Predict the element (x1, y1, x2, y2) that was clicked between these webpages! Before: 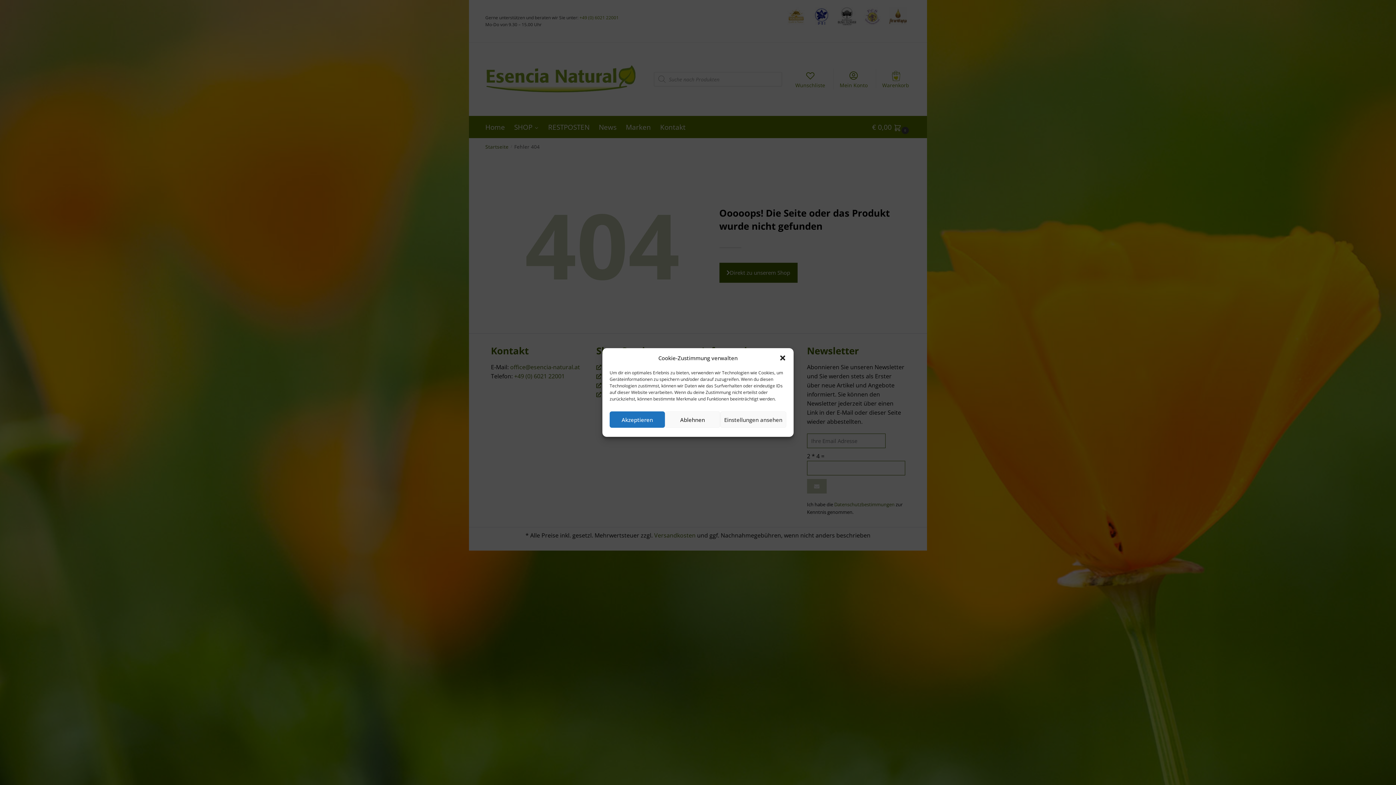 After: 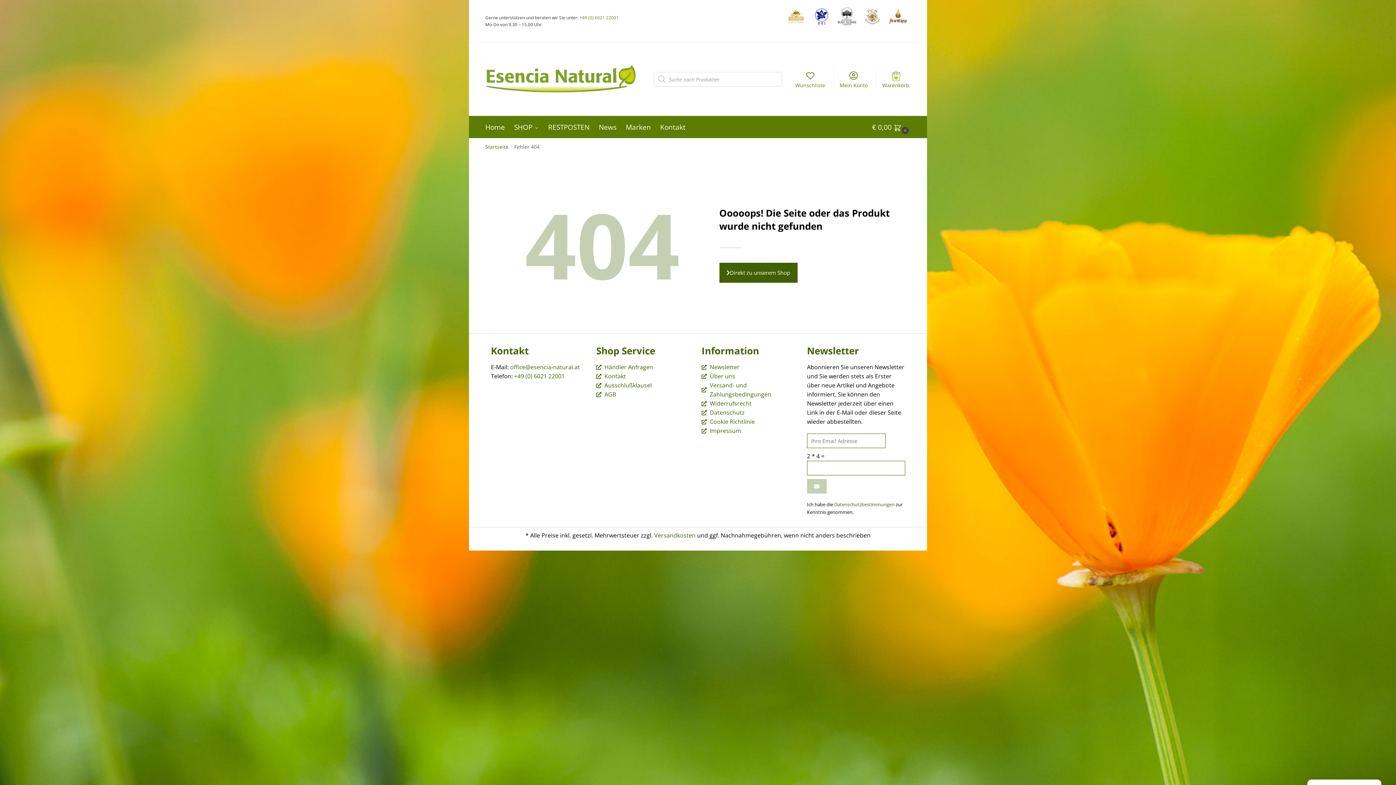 Action: bbox: (779, 354, 786, 361) label: Dialog schließen